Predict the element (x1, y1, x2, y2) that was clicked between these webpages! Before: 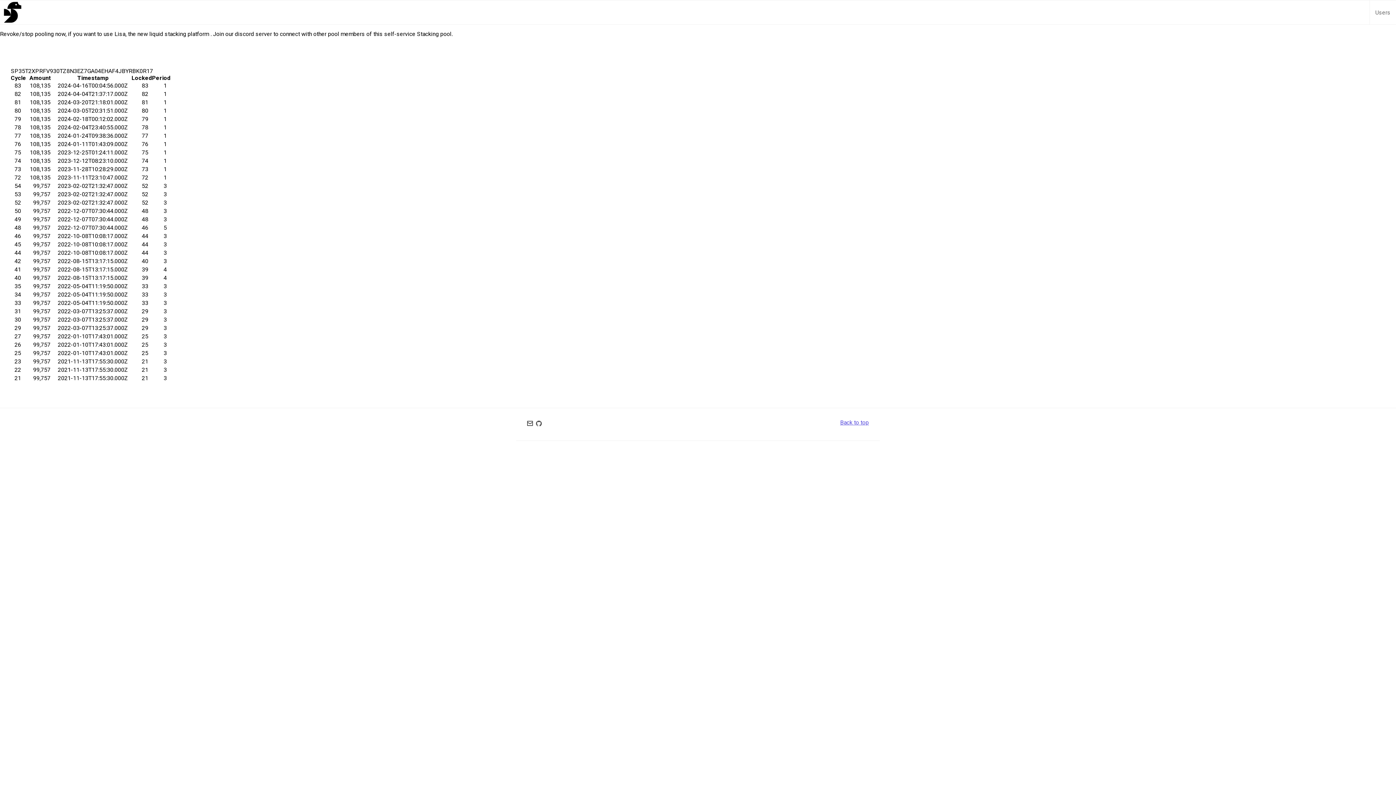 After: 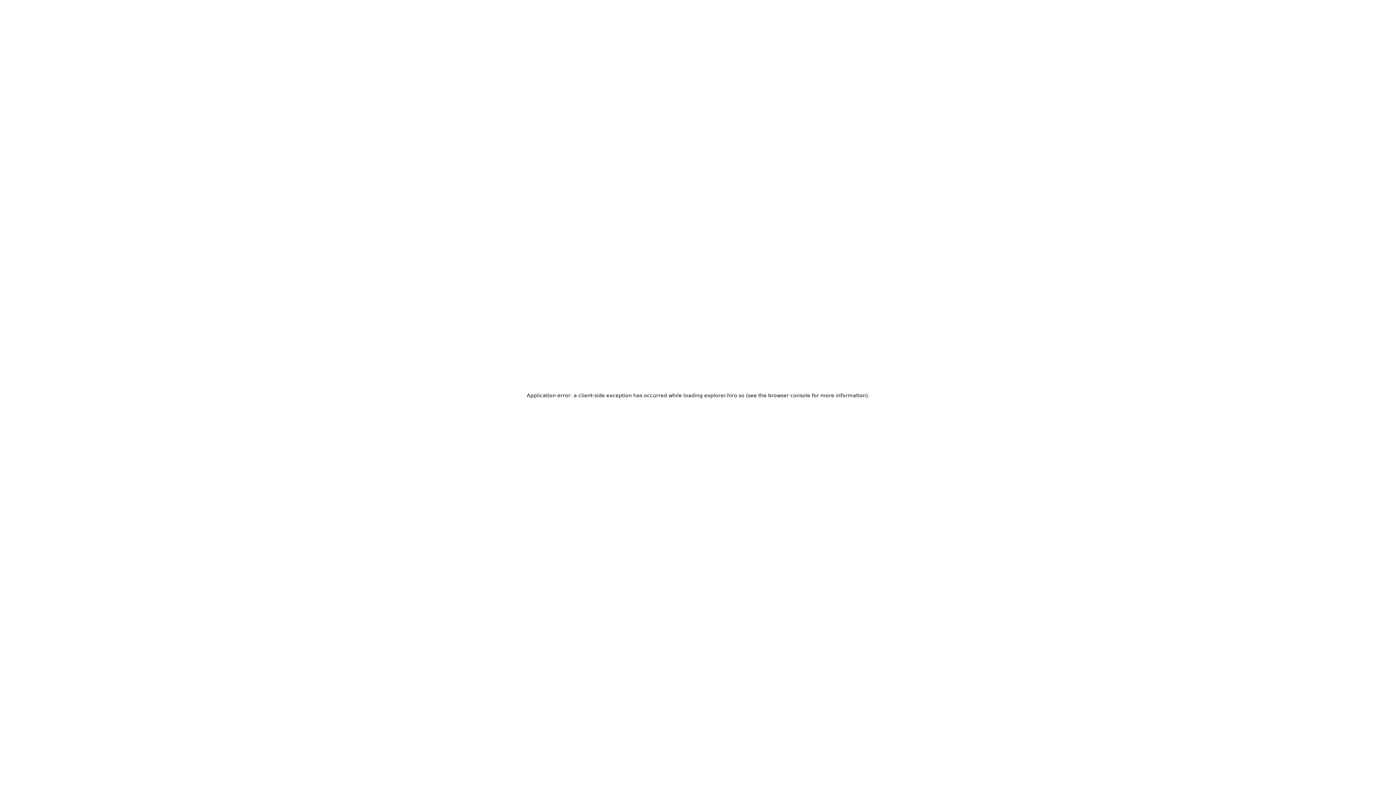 Action: label: 2022-05-04T11:19:50.000Z bbox: (57, 291, 128, 298)